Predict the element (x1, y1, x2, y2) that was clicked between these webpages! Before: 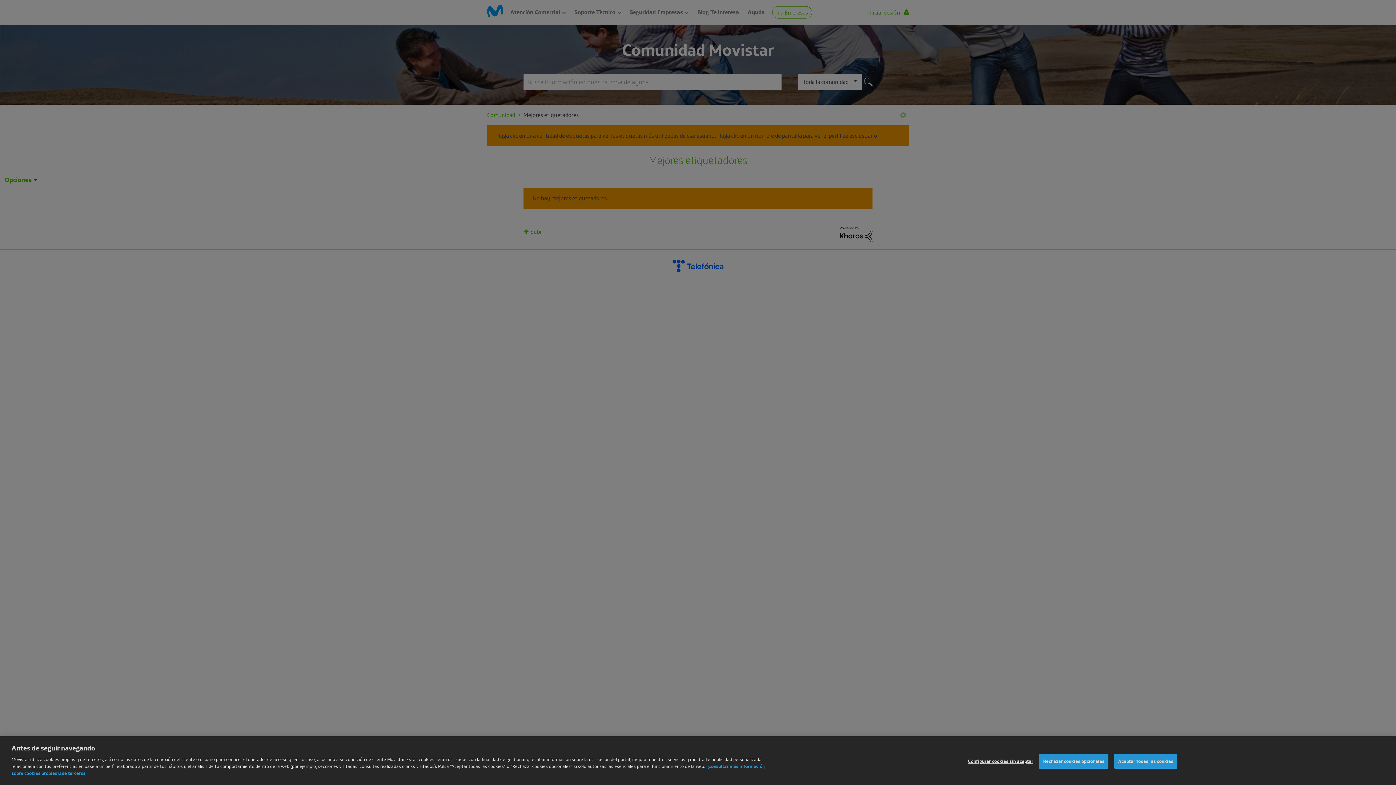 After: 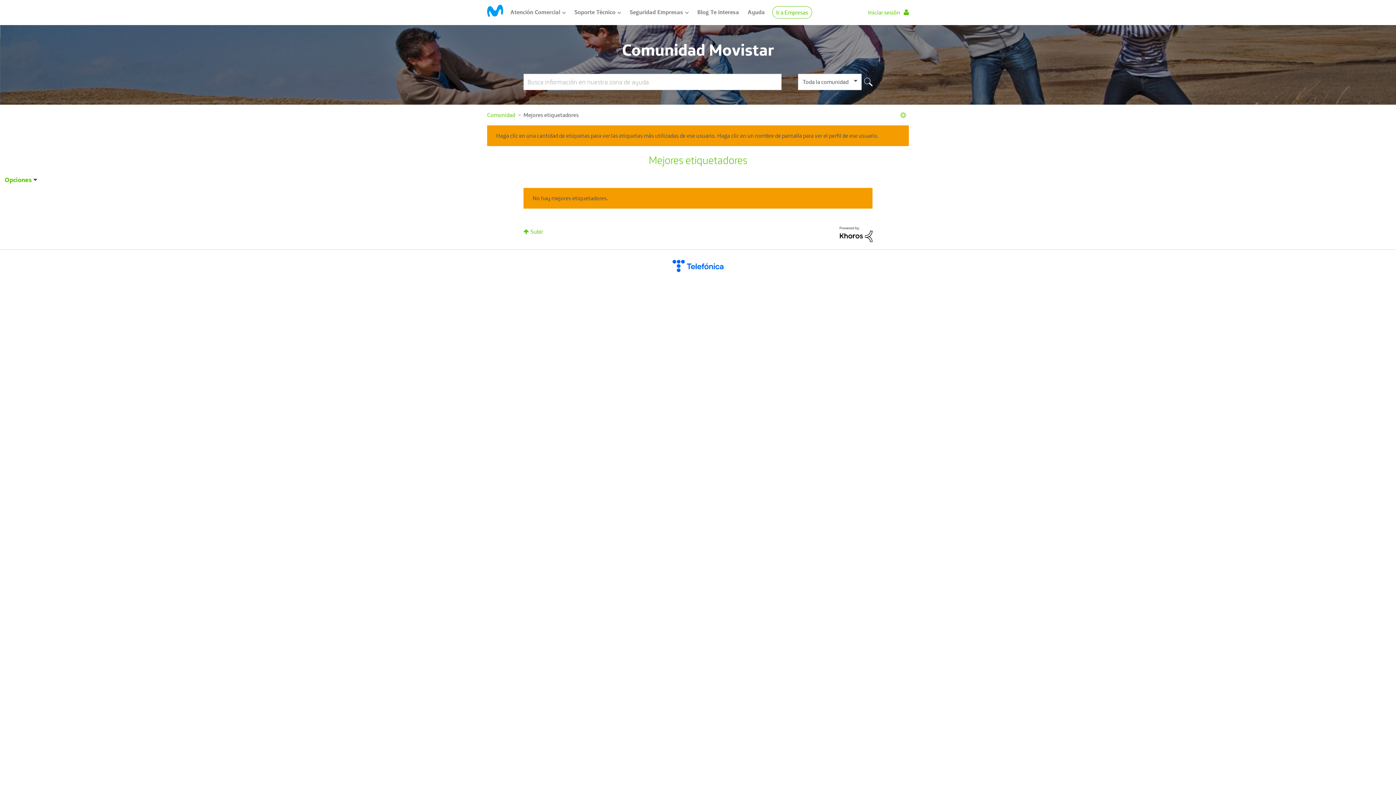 Action: label: Rechazar cookies opcionales bbox: (1039, 767, 1108, 782)